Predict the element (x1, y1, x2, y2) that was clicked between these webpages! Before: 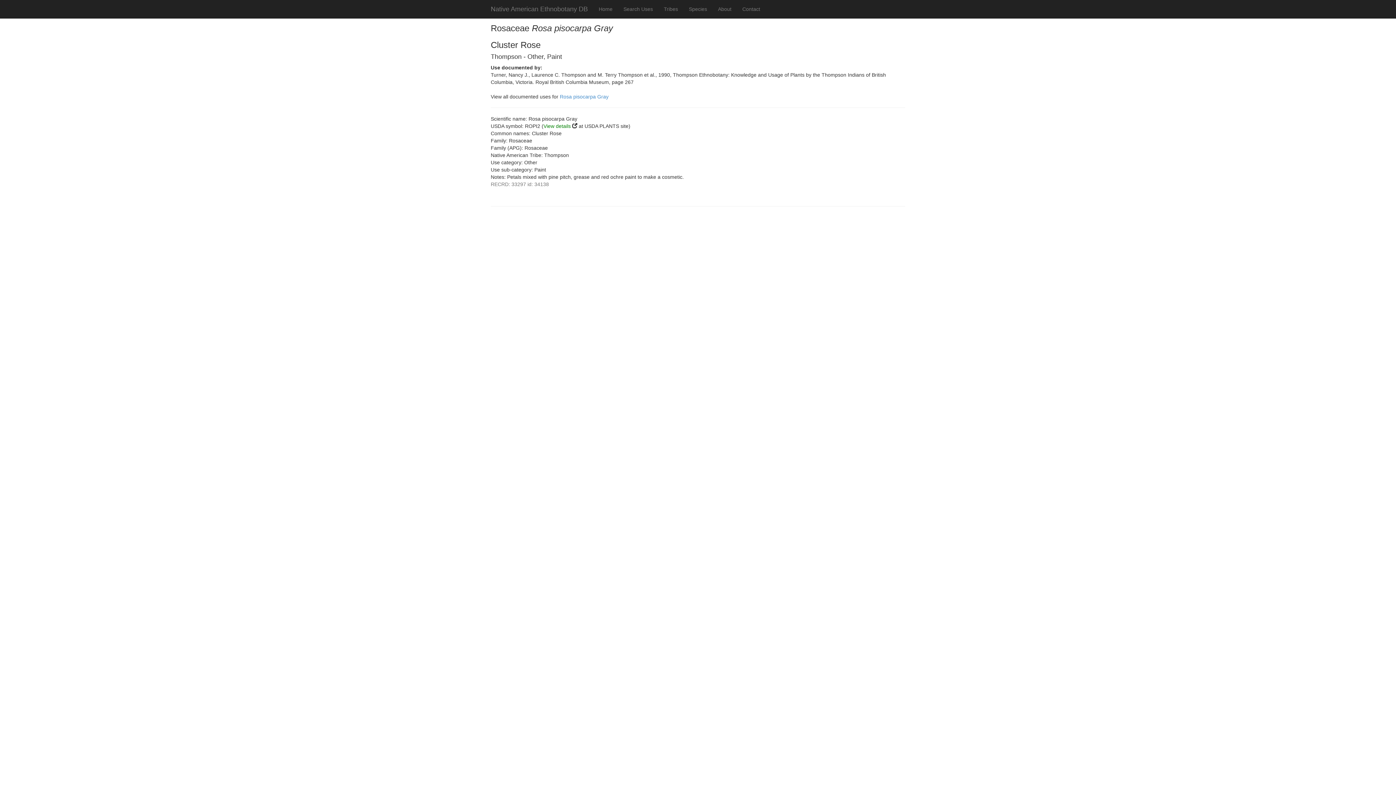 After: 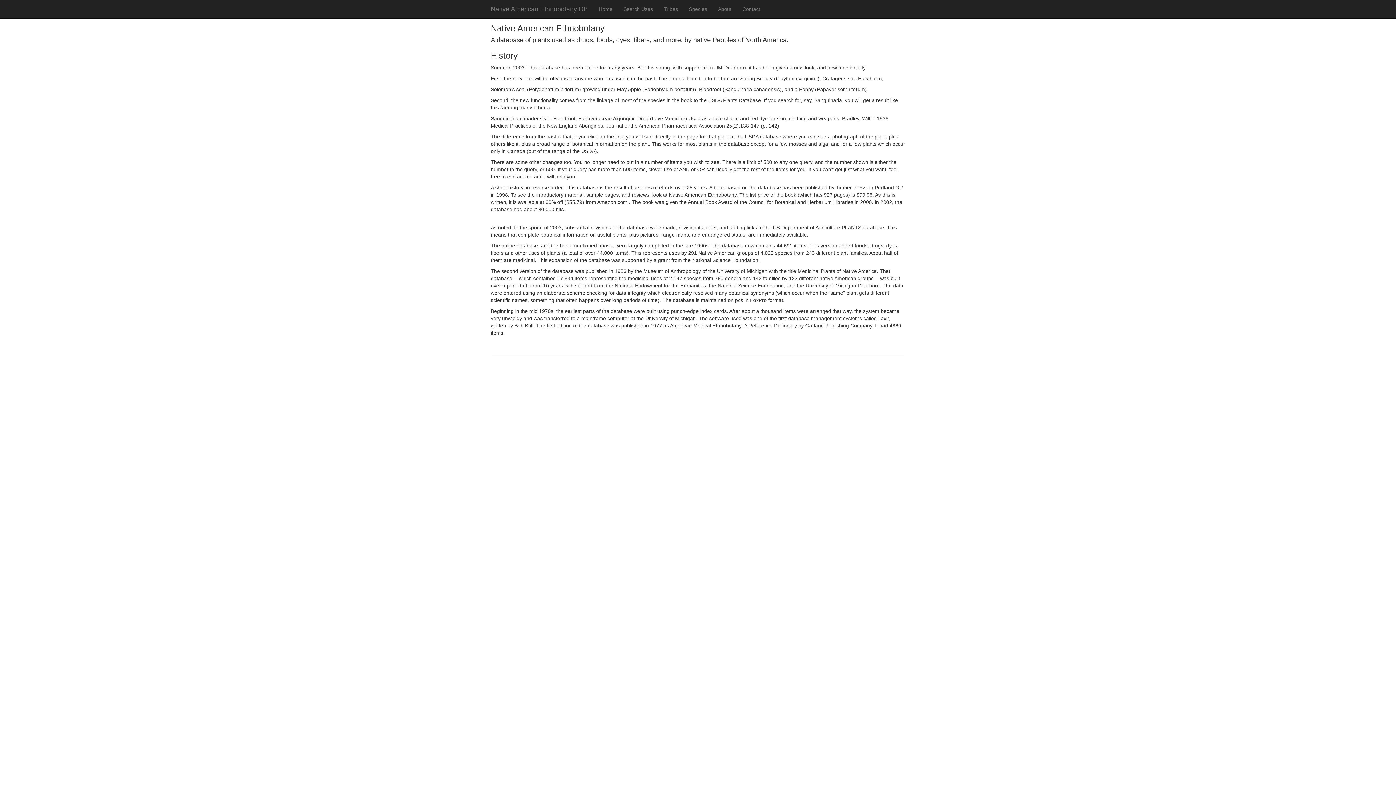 Action: label: About bbox: (712, 0, 737, 18)